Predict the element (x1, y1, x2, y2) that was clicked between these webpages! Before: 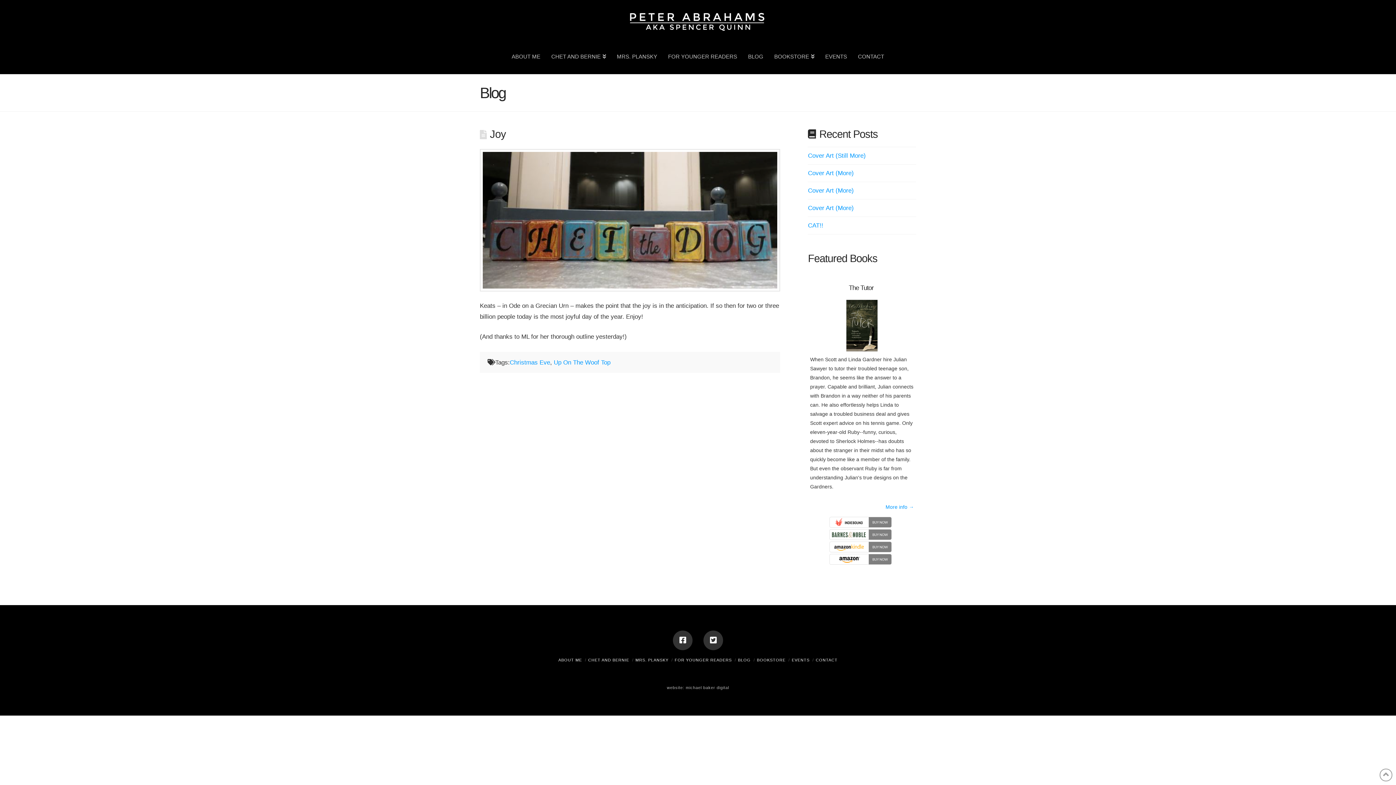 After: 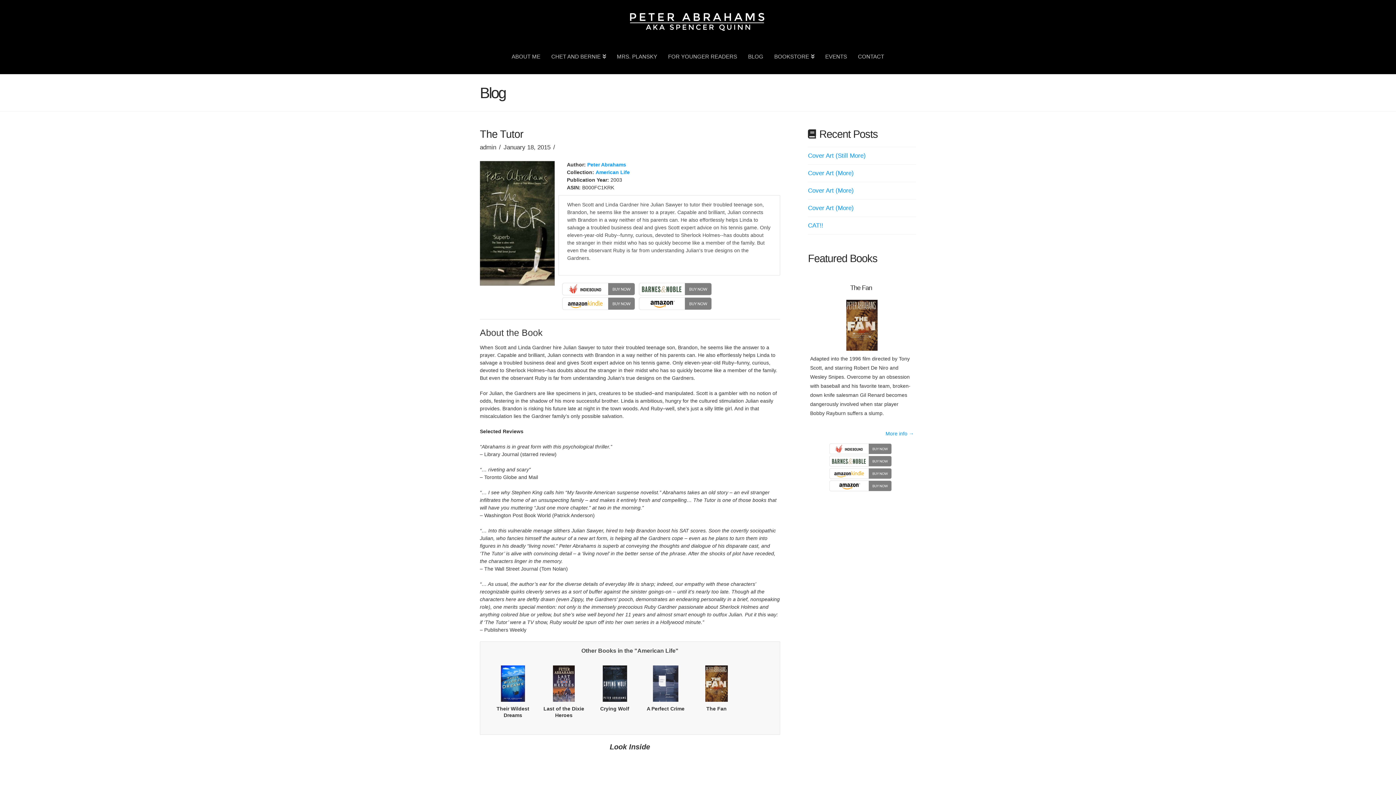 Action: label: More info → bbox: (810, 499, 914, 512)